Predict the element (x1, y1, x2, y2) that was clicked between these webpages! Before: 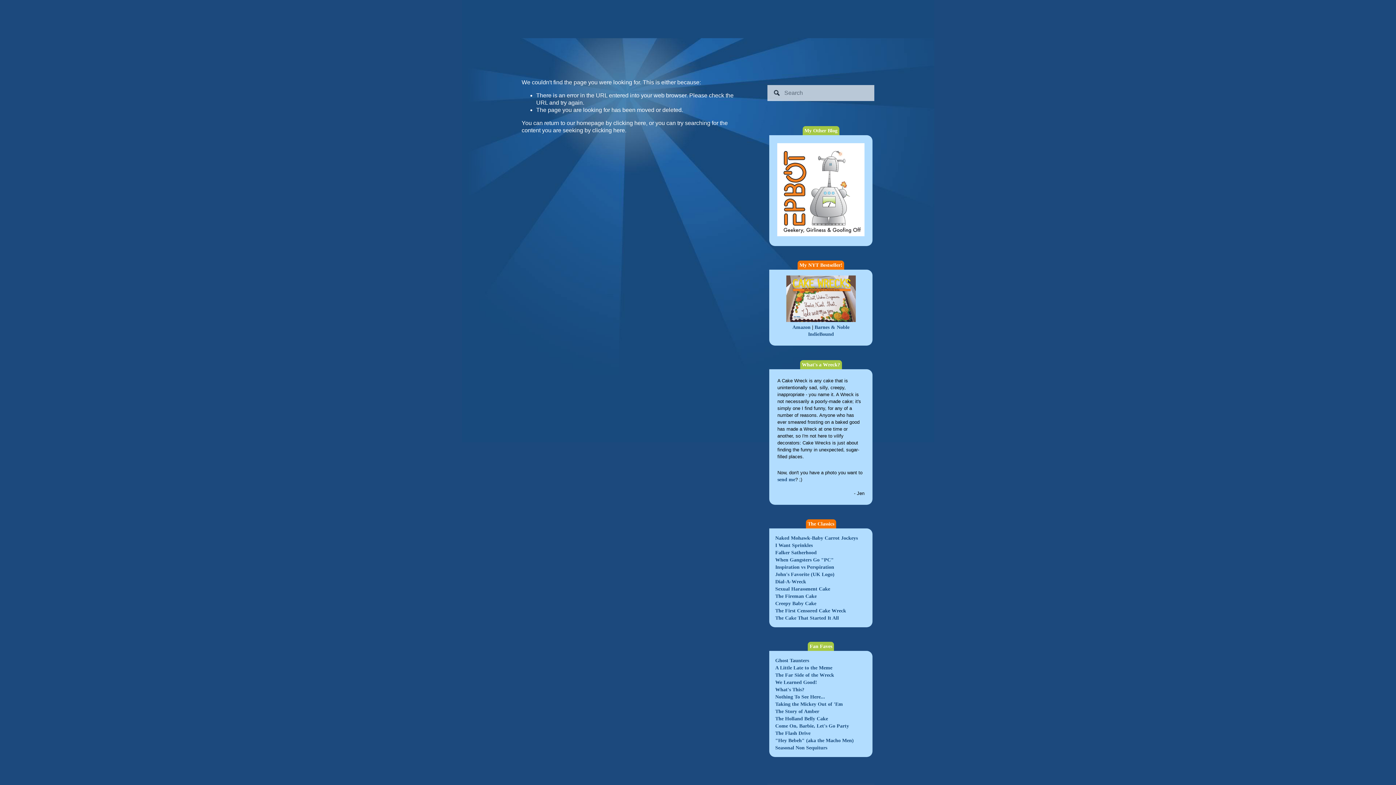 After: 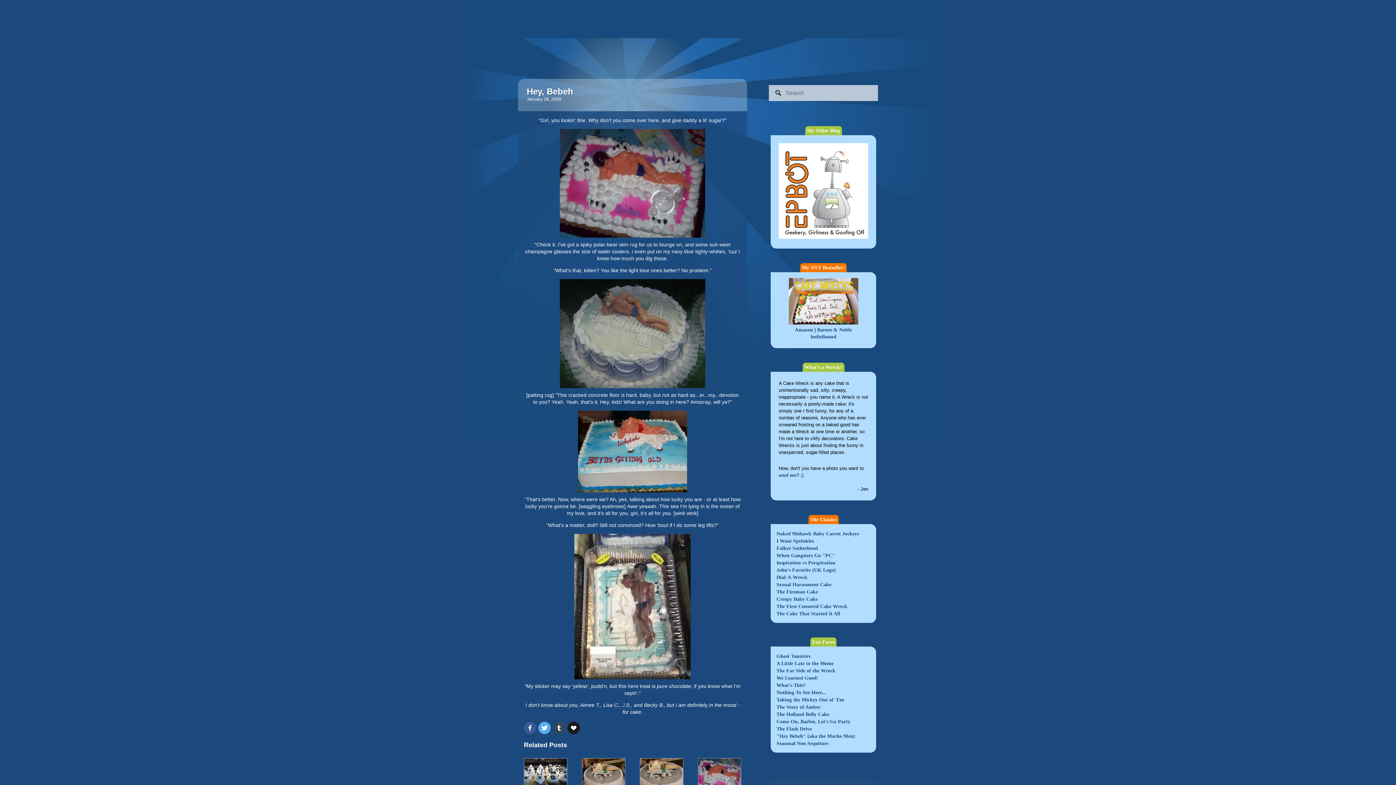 Action: bbox: (775, 738, 853, 743) label: "Hey Bebeh" (aka the Macho Men)